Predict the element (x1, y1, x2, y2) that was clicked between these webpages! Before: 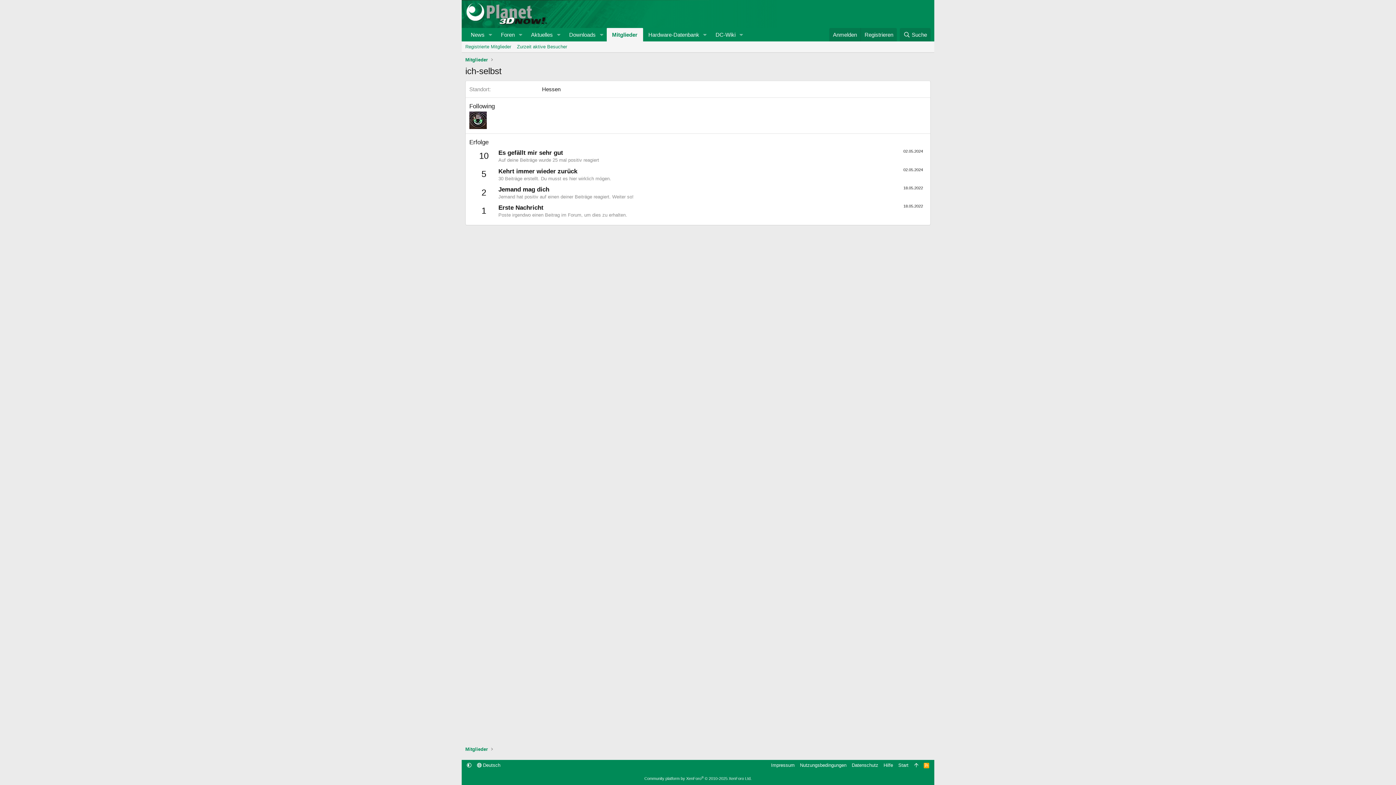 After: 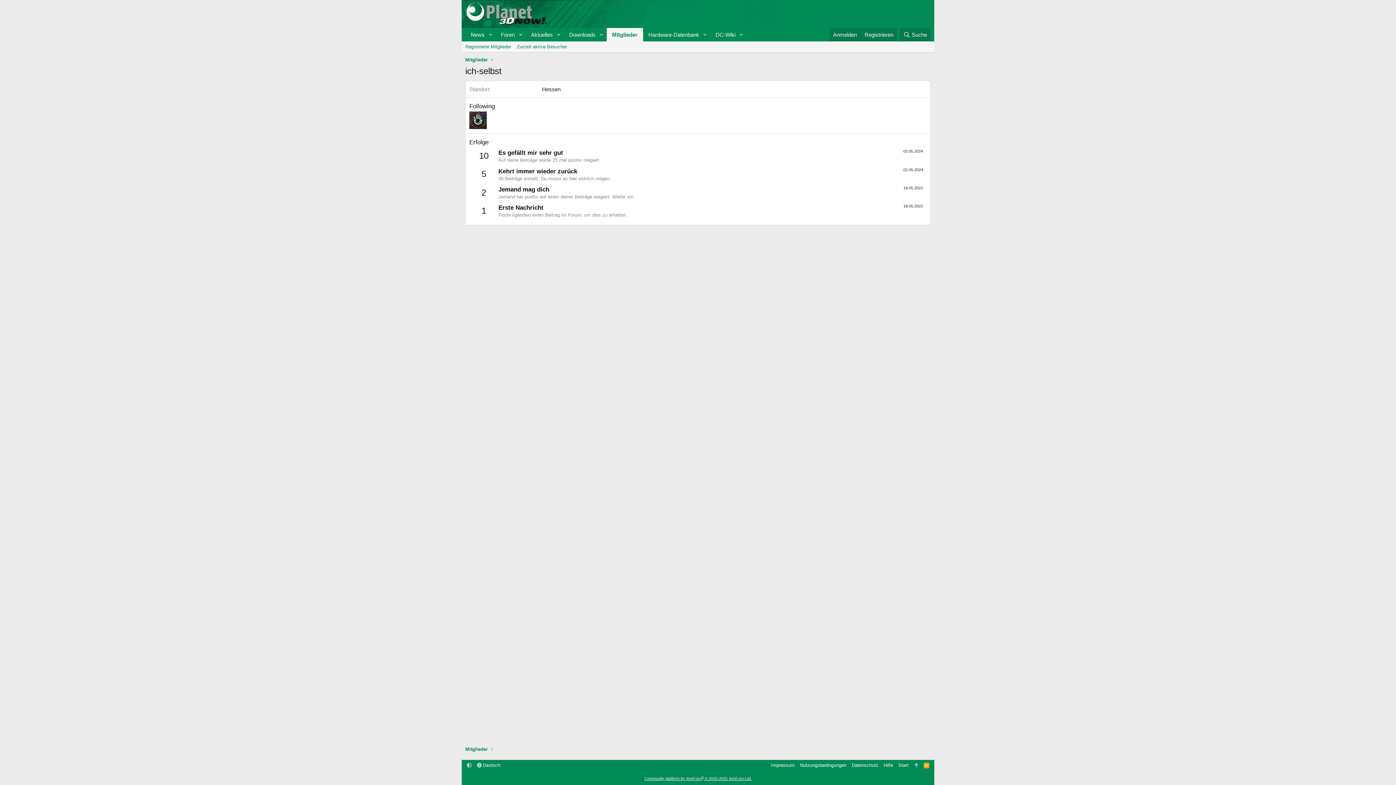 Action: bbox: (644, 776, 751, 781) label: Community platform by XenForo® © 2010-2025 XenForo Ltd.